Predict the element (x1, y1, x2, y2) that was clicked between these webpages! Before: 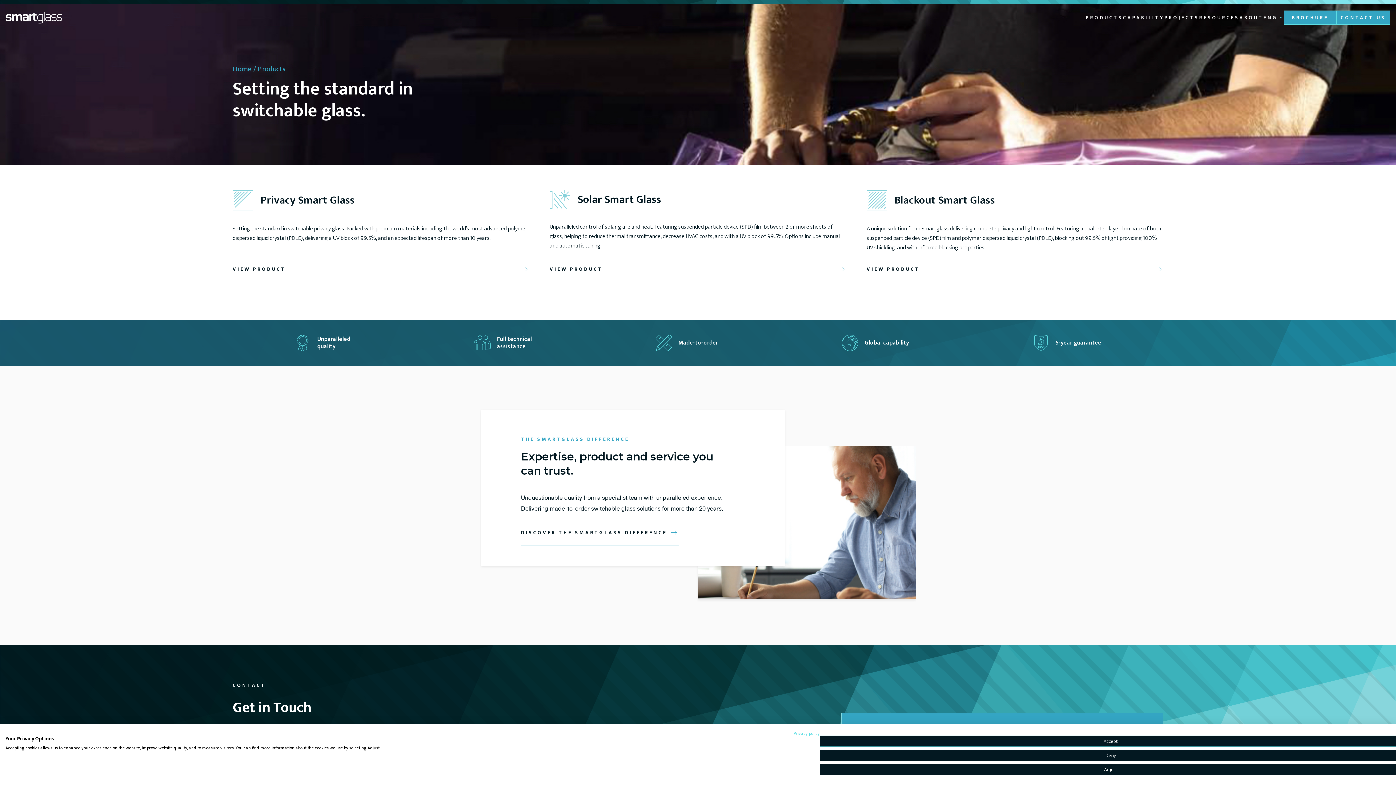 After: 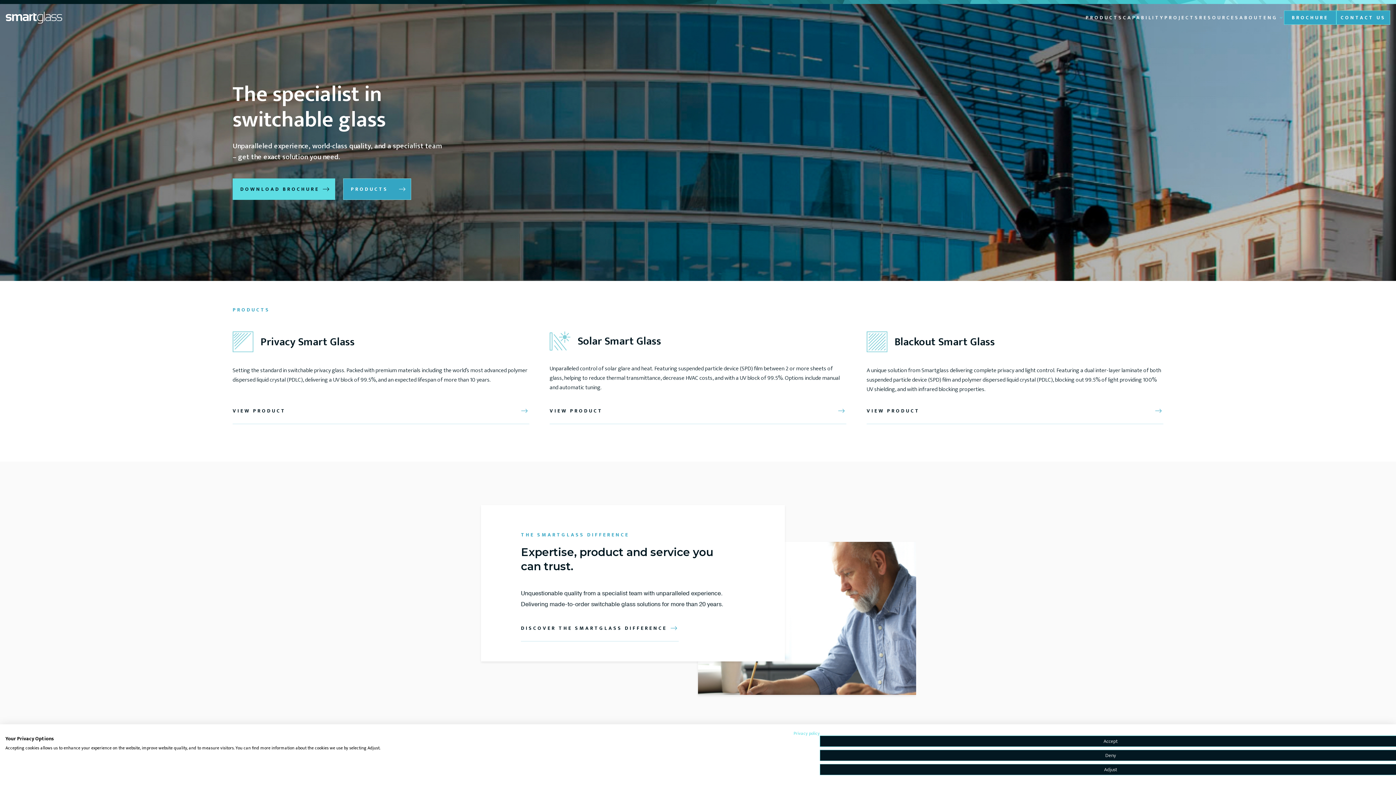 Action: bbox: (5, 4, 62, 31)